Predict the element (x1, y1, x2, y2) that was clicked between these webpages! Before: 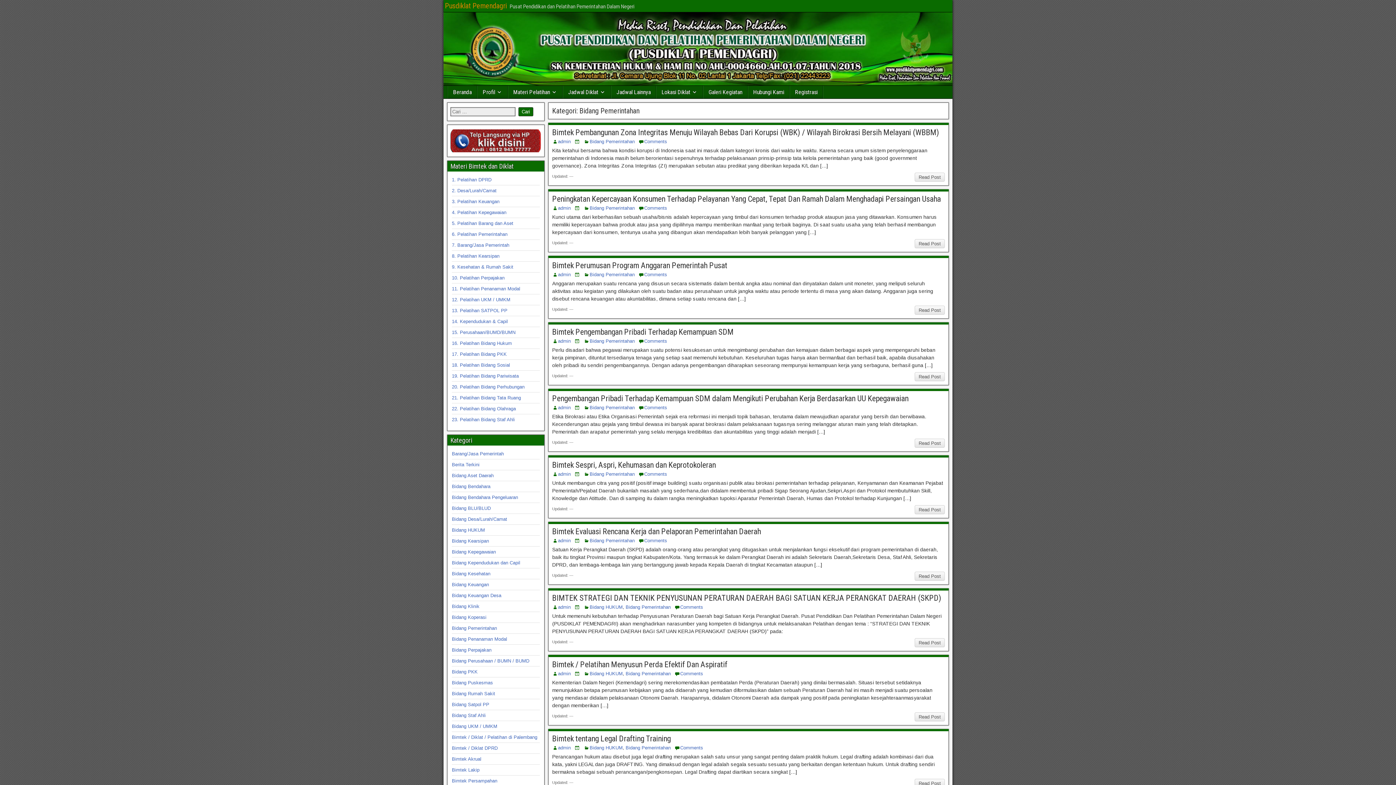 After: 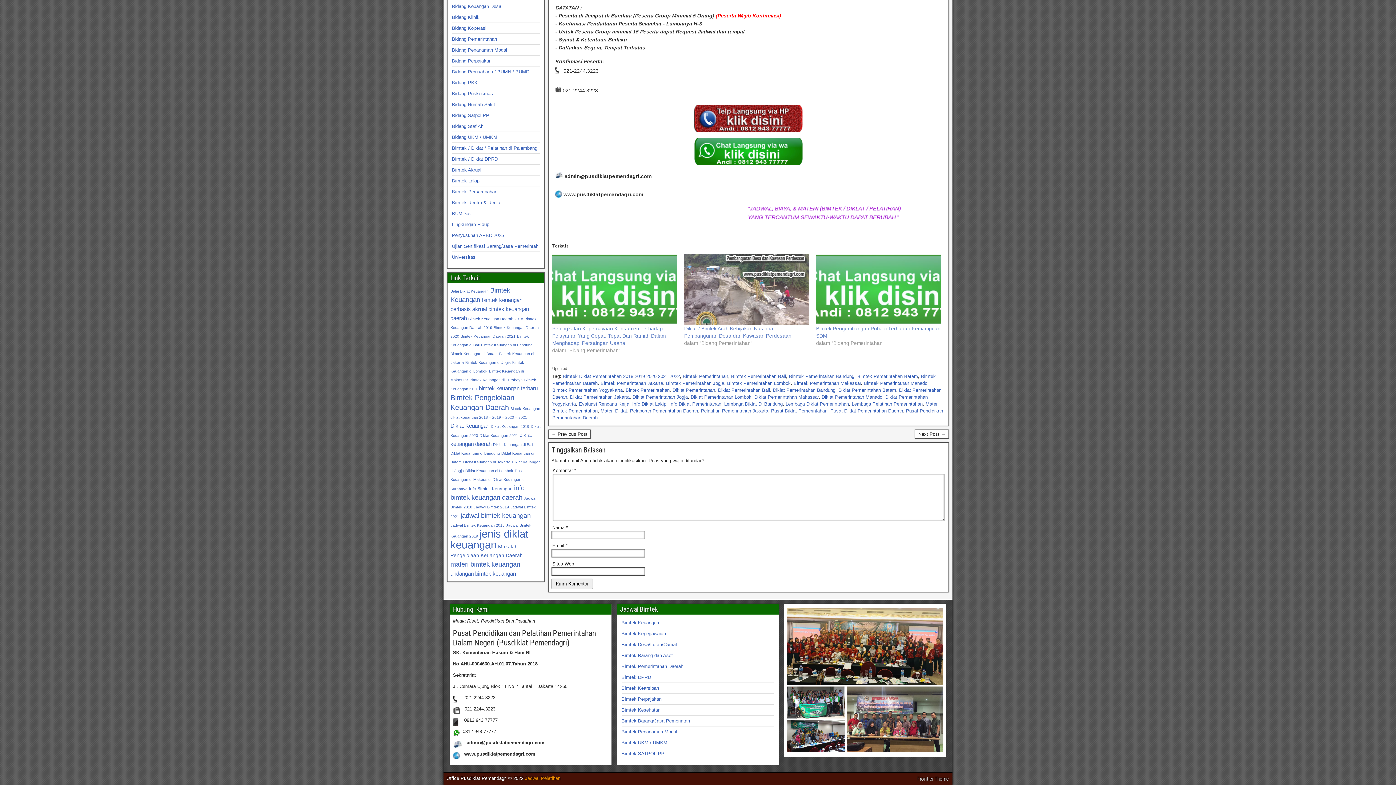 Action: label: Comments bbox: (644, 538, 667, 543)